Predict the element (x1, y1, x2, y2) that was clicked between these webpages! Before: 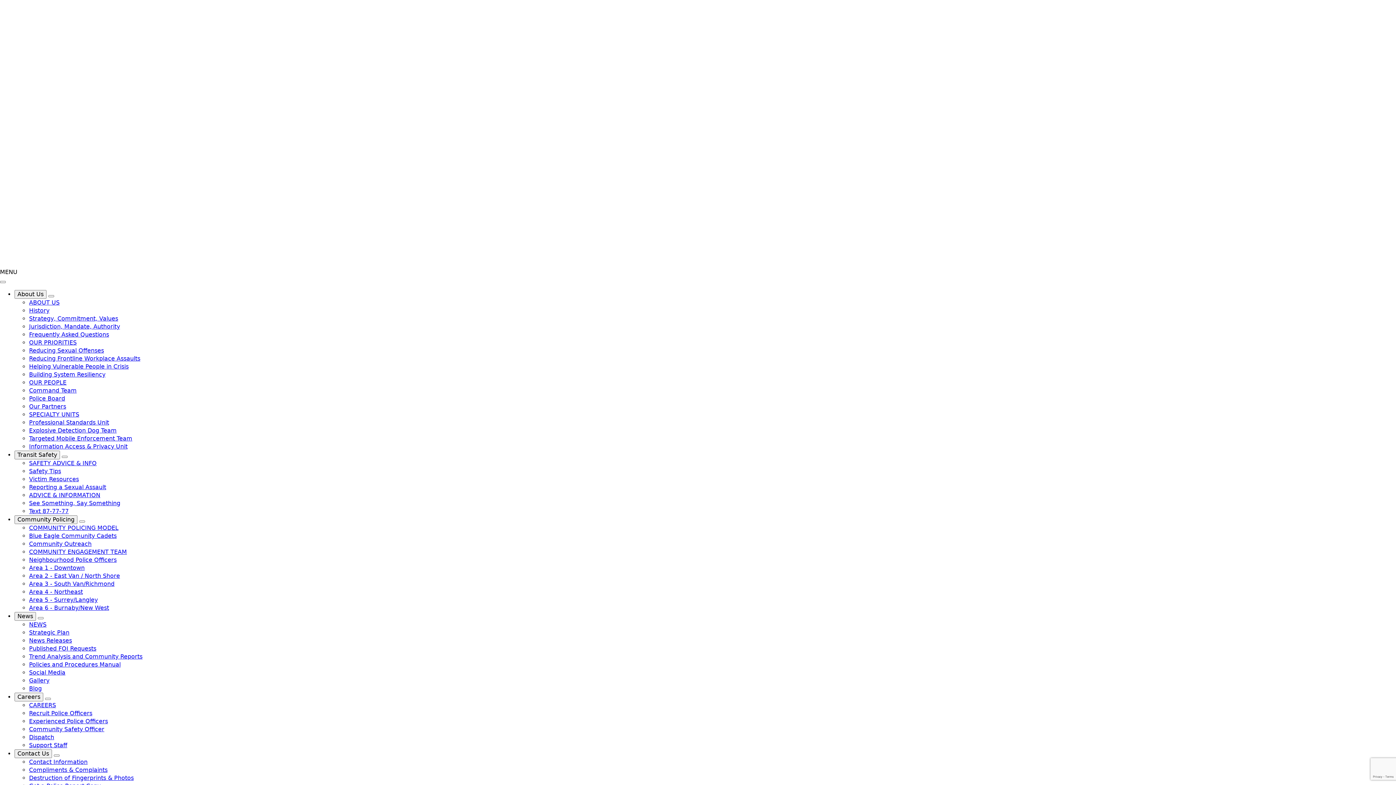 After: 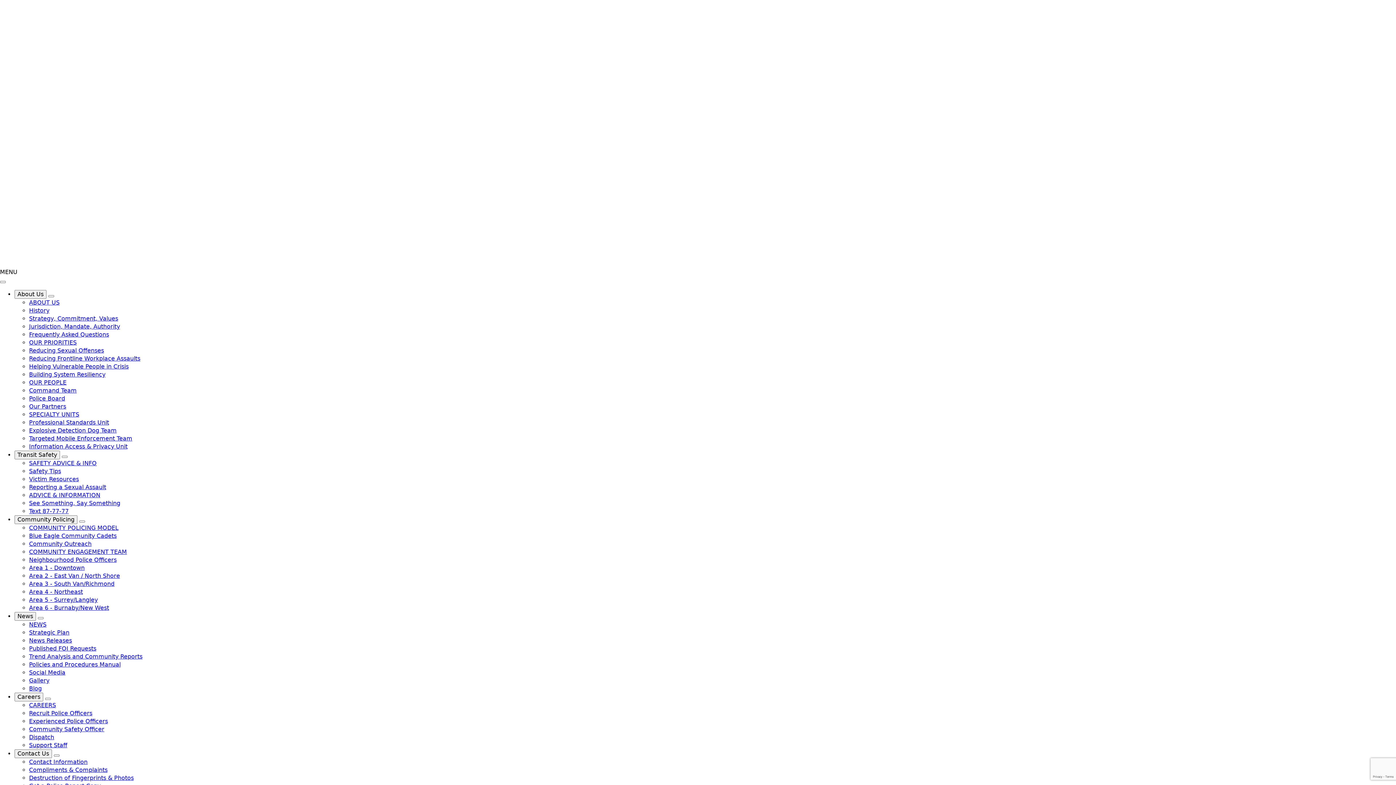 Action: bbox: (29, 556, 116, 563) label: Neighbourhood Police Officers